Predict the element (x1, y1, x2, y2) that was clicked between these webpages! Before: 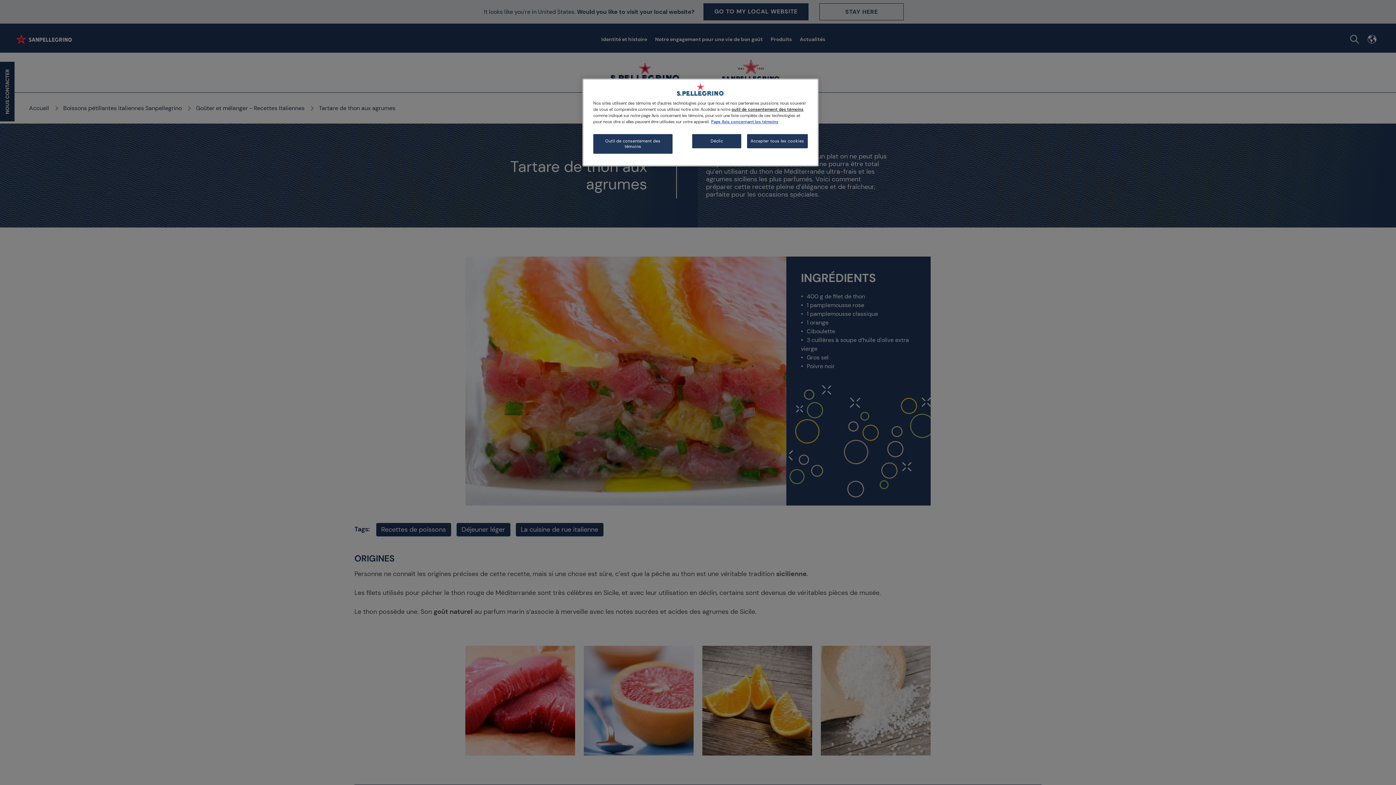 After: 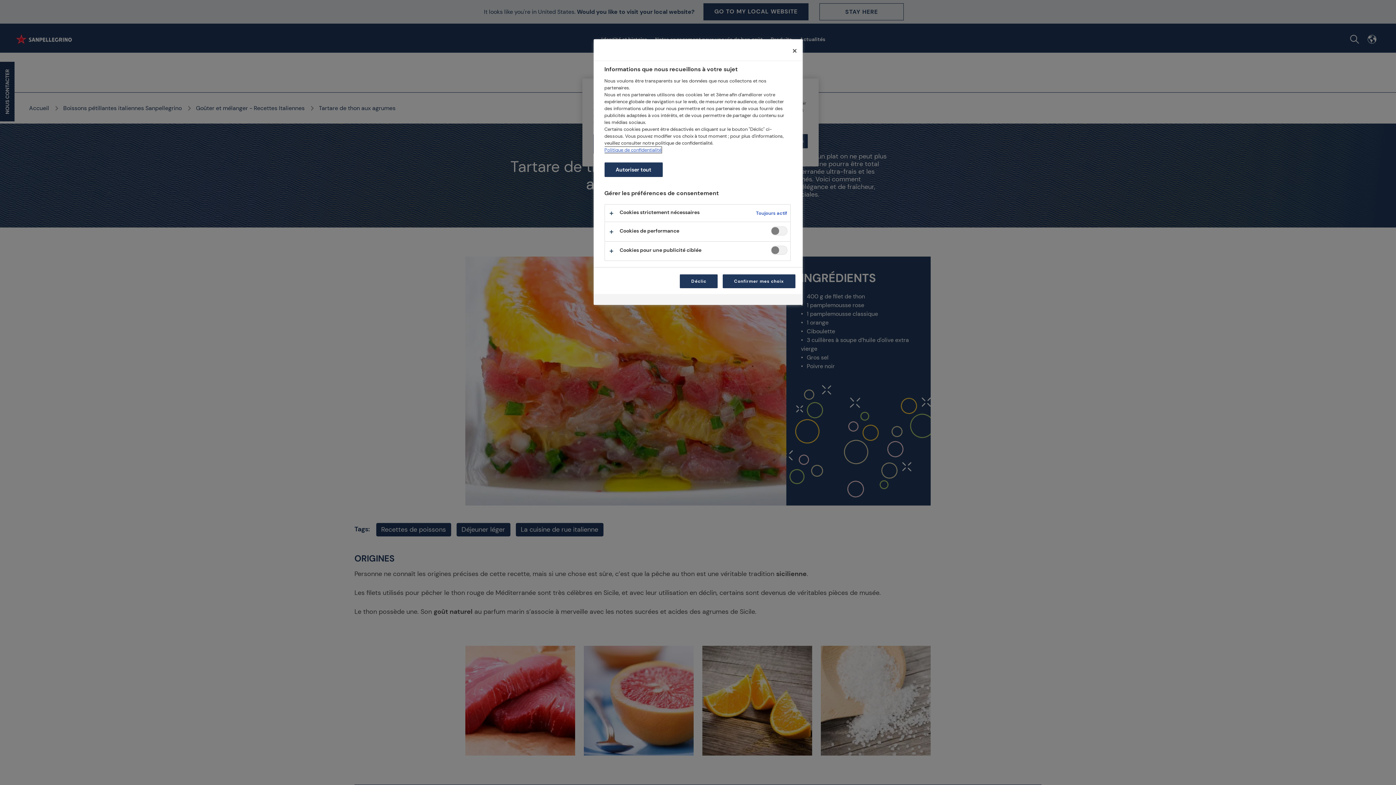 Action: label: Plus d’informations sur votre vie privée, ouvre dans un nouvel onglet bbox: (731, 106, 803, 112)